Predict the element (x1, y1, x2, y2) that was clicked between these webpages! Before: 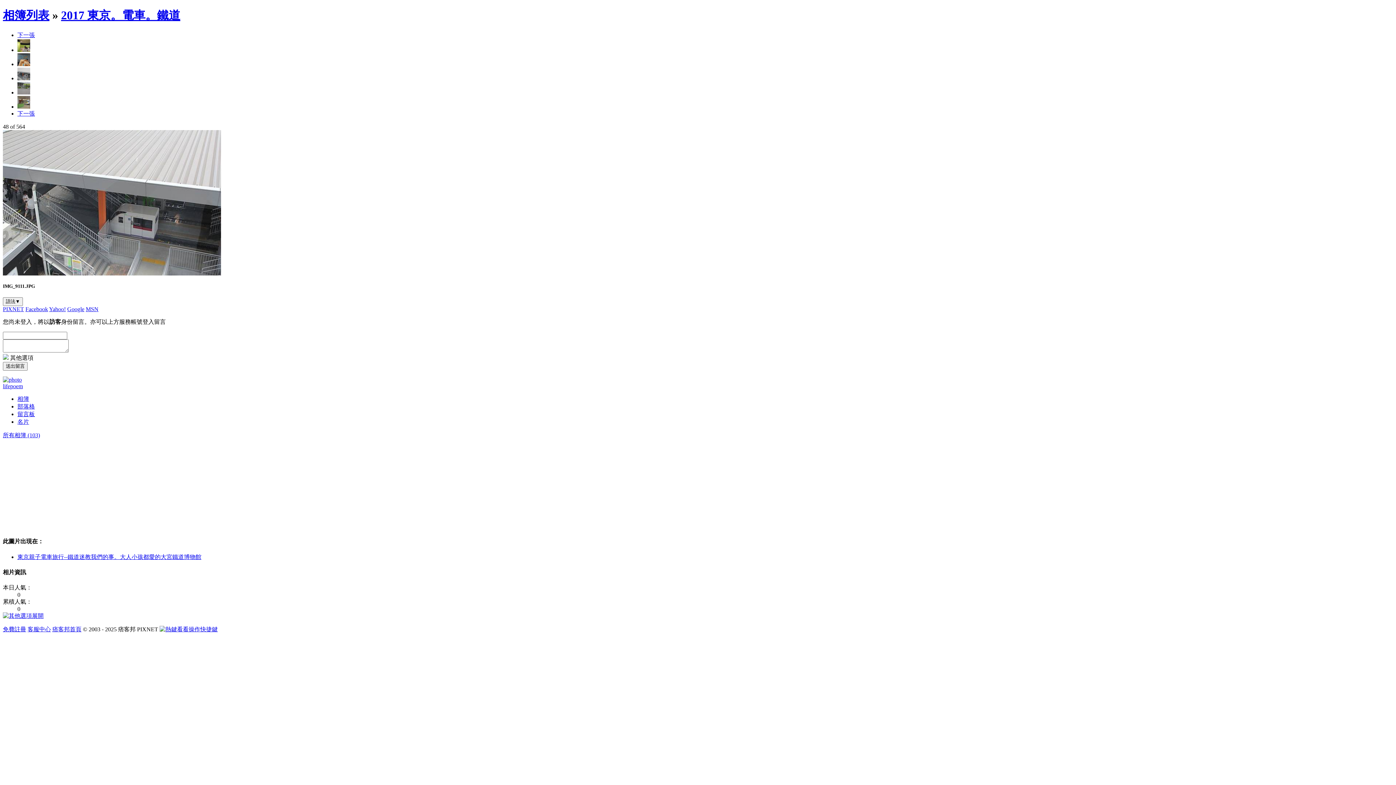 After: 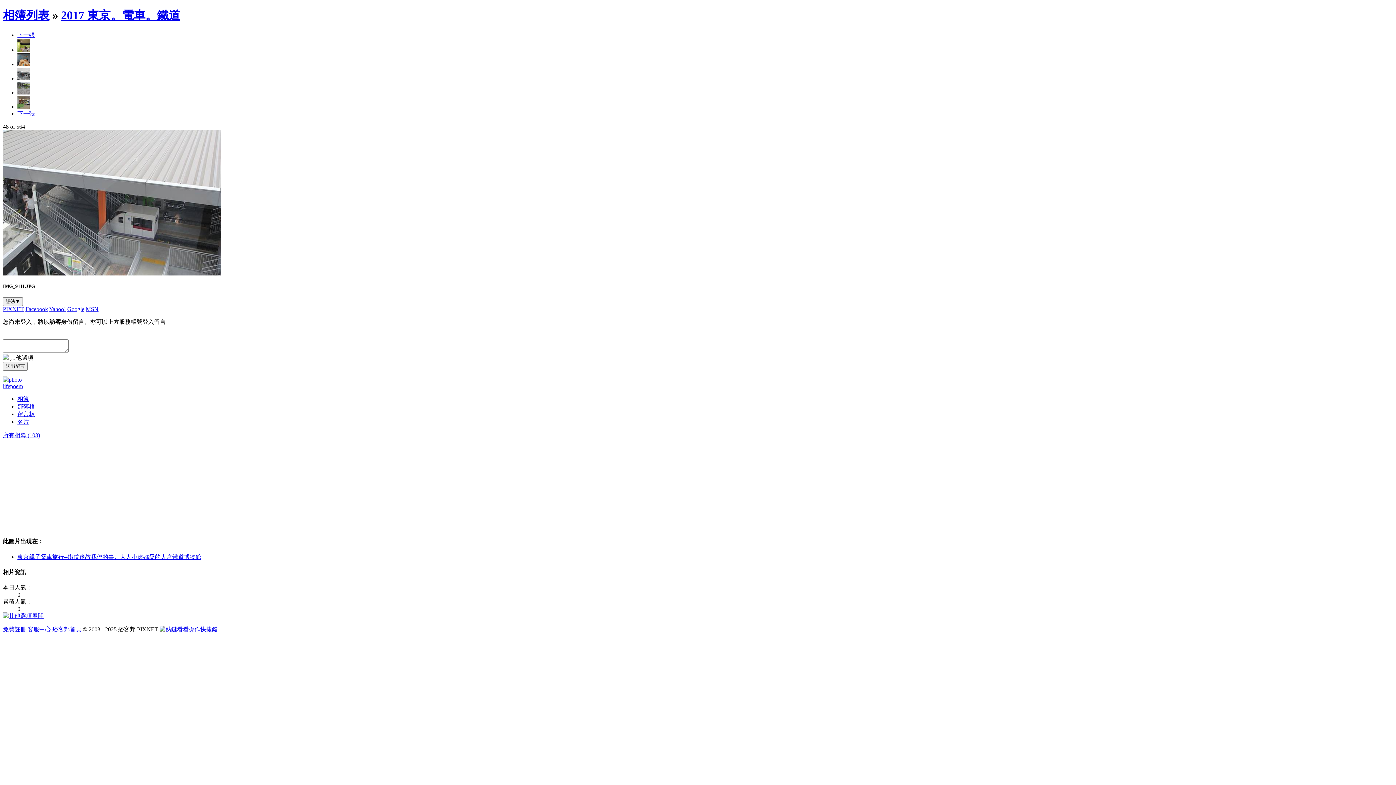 Action: label: Yahoo! bbox: (49, 306, 65, 312)